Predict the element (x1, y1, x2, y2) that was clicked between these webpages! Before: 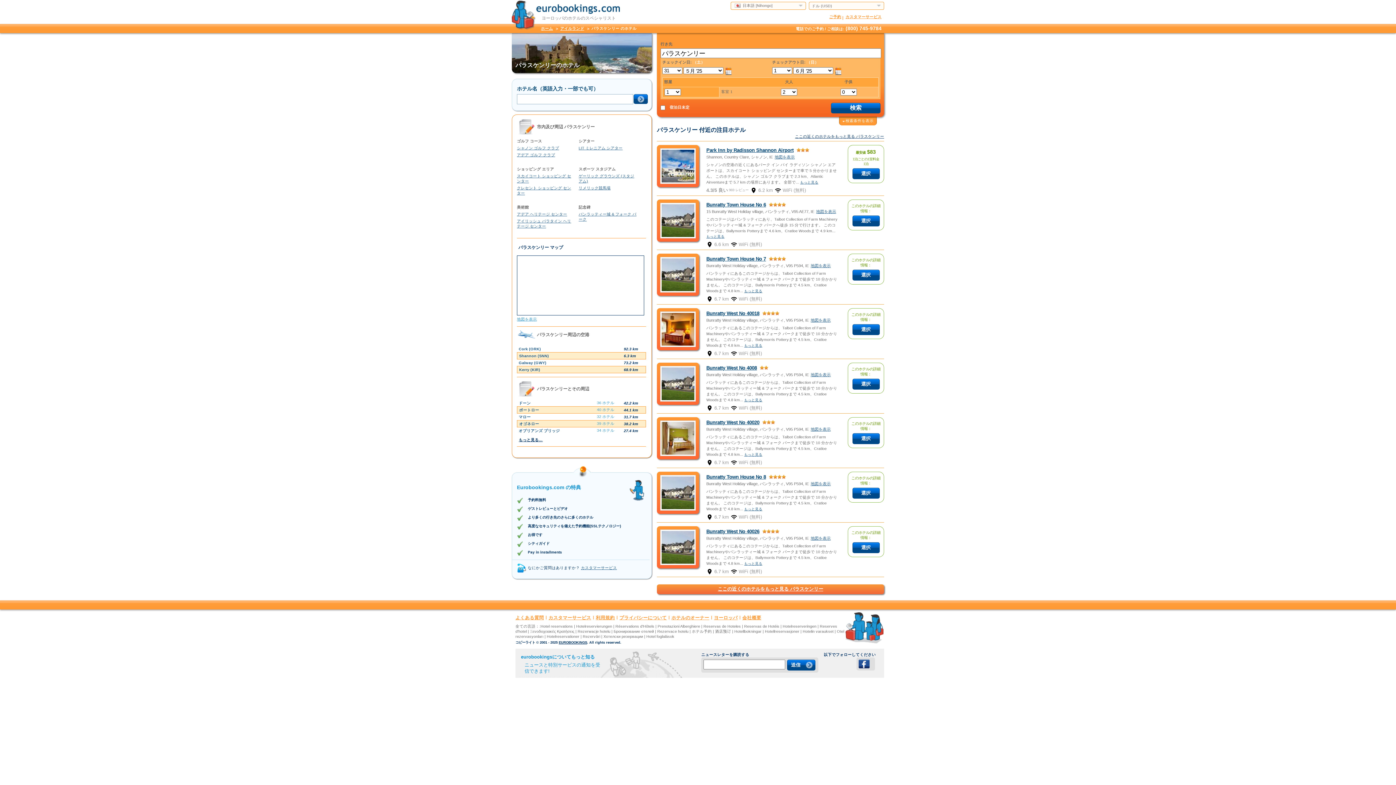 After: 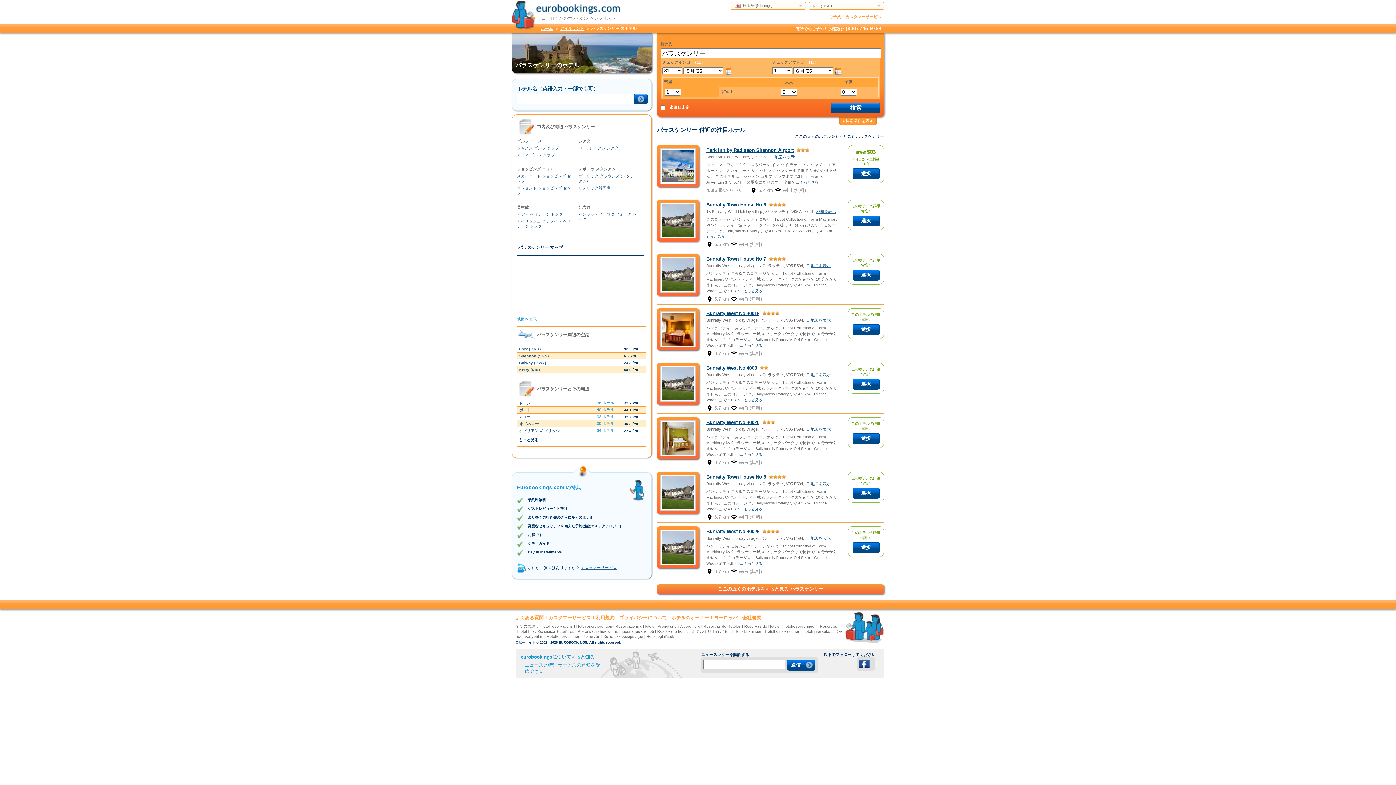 Action: bbox: (706, 256, 766, 261) label: Bunratty Town House No 7